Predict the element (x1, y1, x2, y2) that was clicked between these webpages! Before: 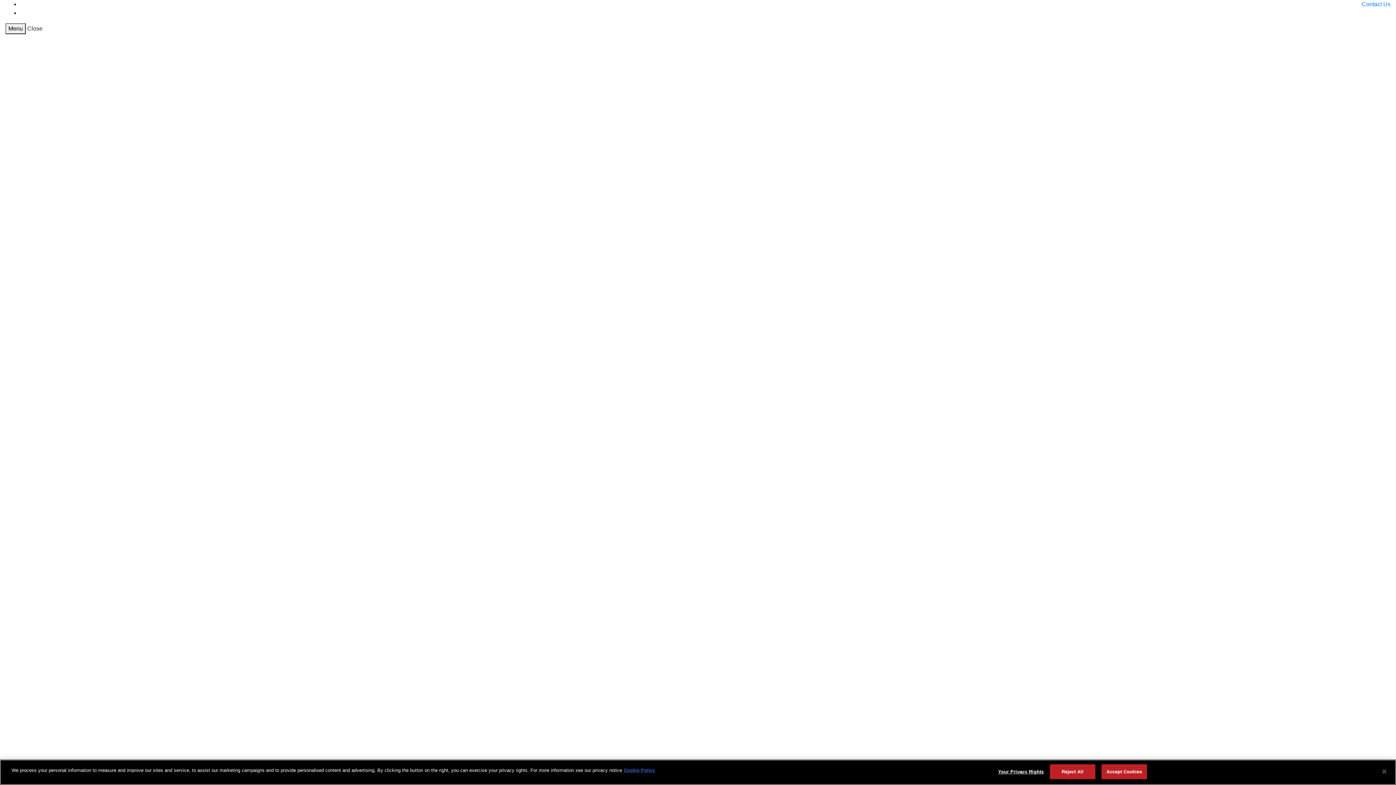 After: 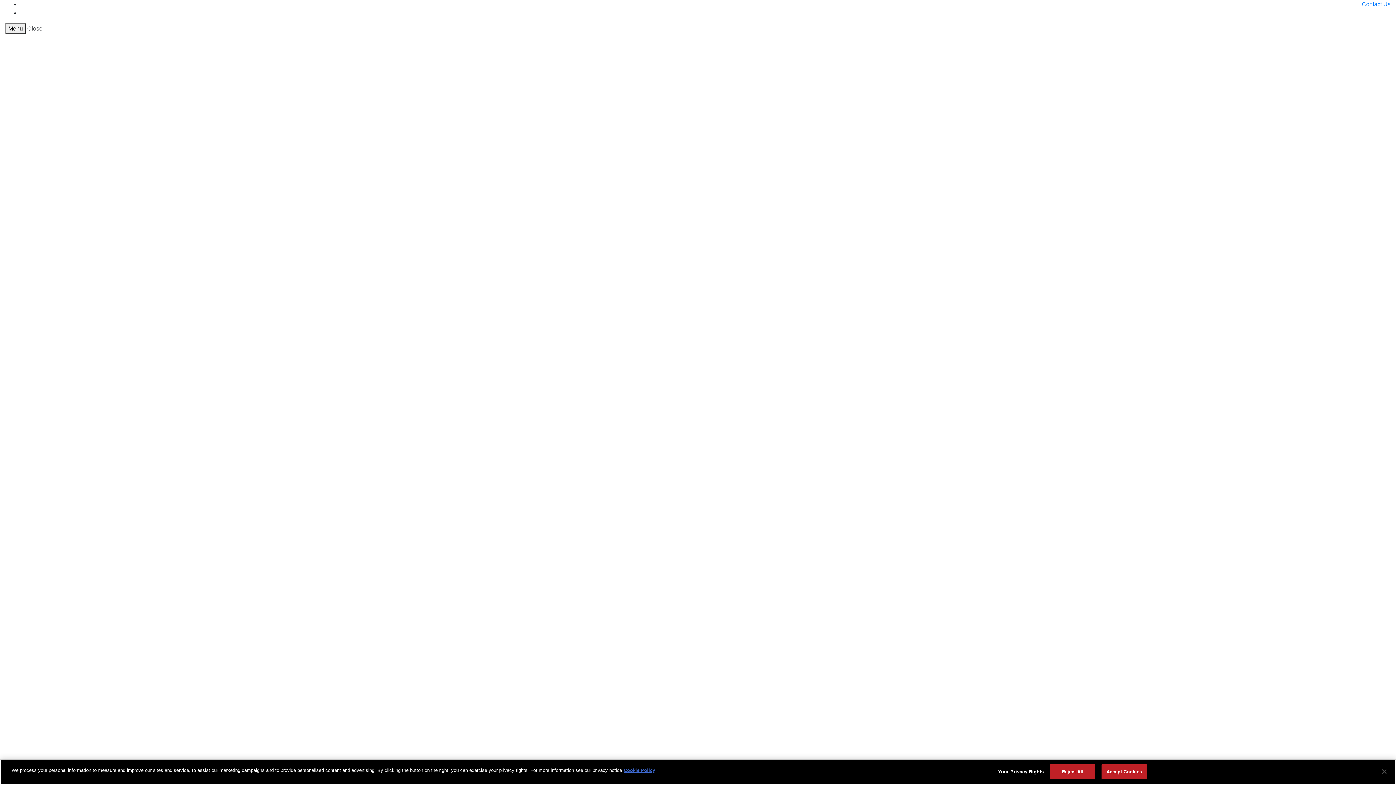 Action: label: Contact Us bbox: (1362, 1, 1390, 7)